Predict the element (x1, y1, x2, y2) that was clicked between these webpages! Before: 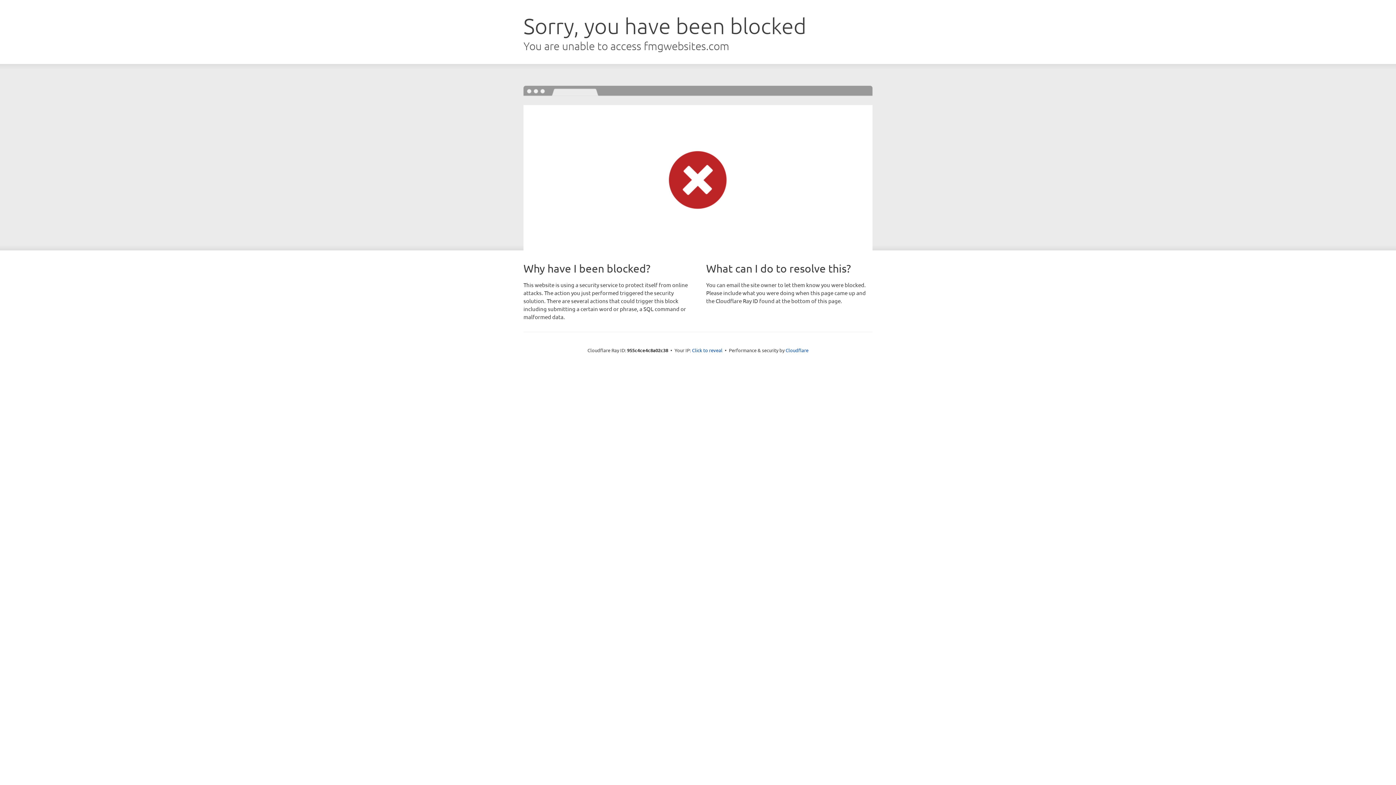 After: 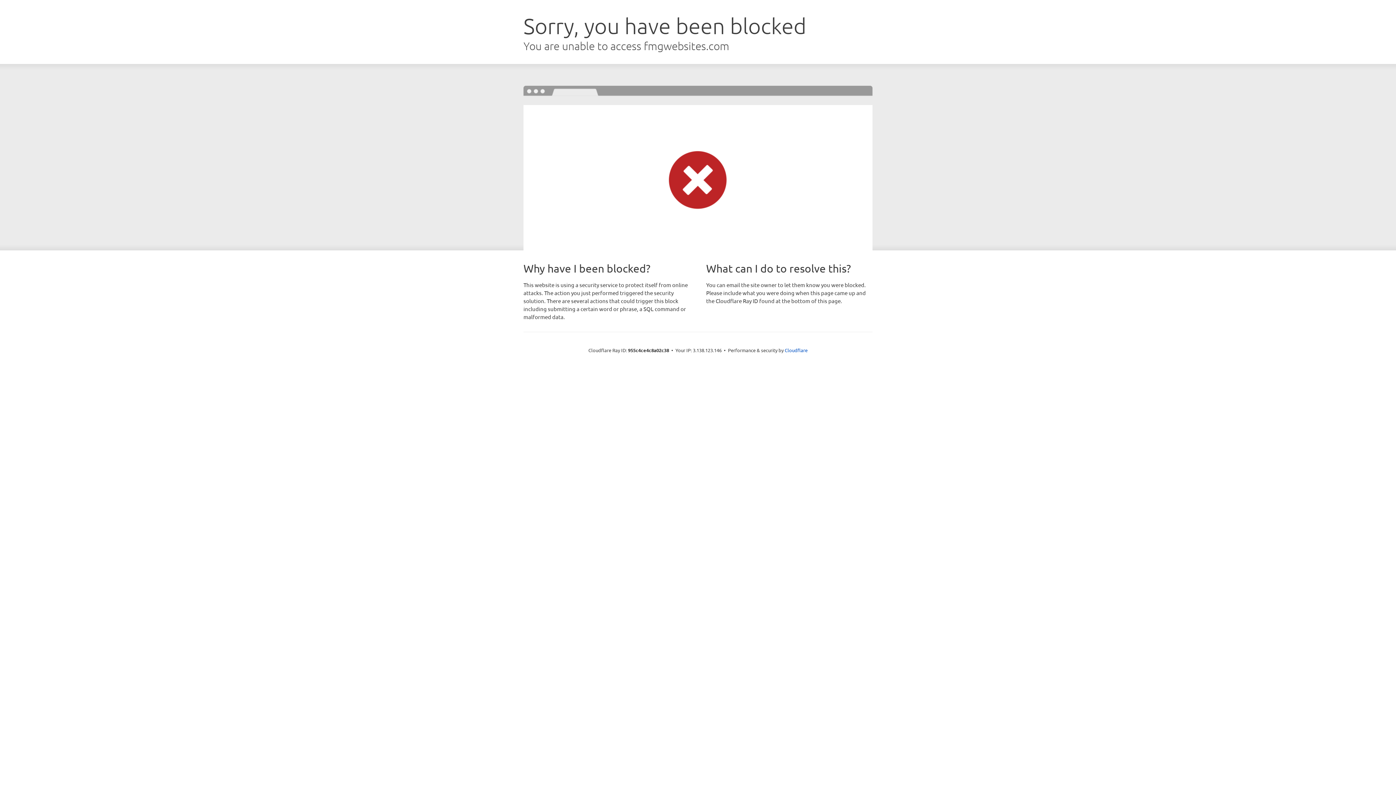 Action: label: Click to reveal bbox: (692, 346, 722, 353)